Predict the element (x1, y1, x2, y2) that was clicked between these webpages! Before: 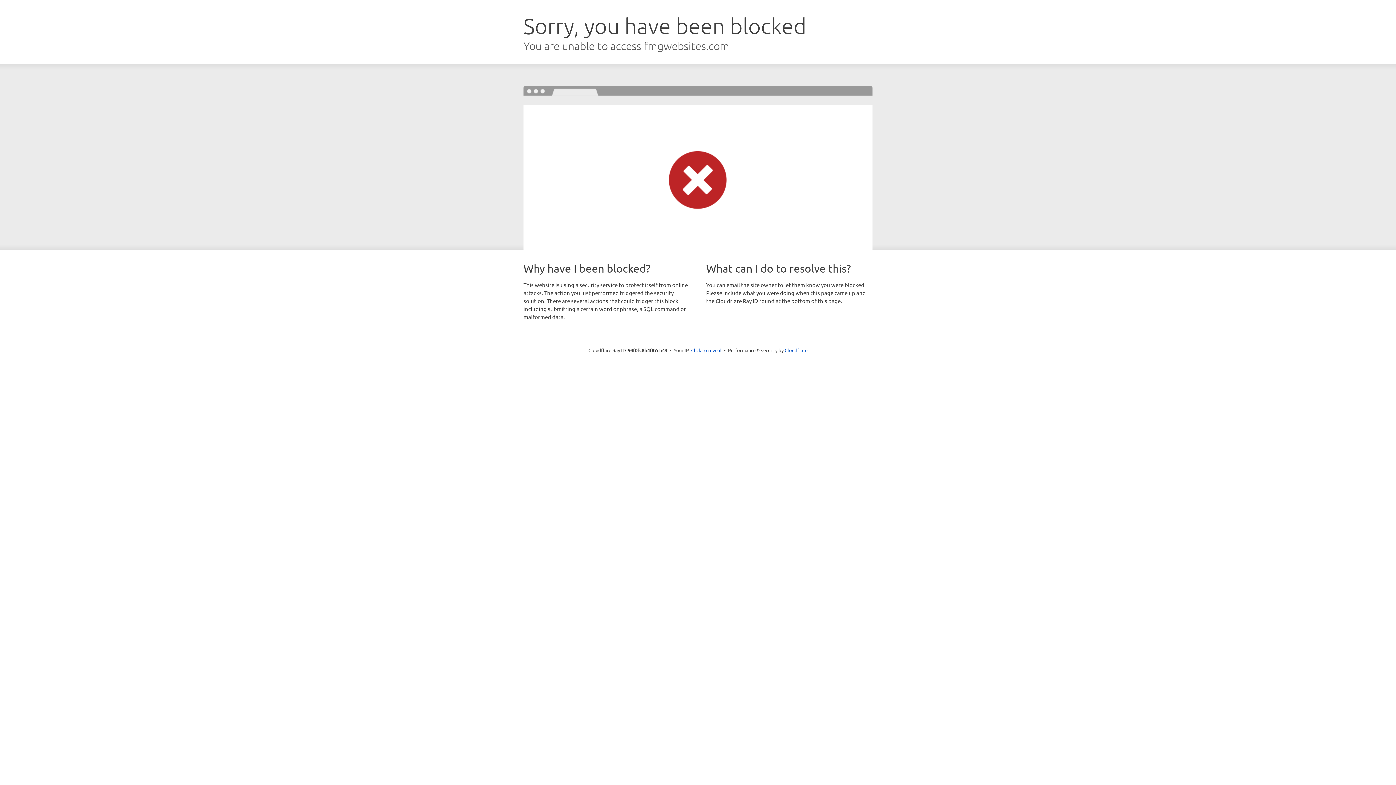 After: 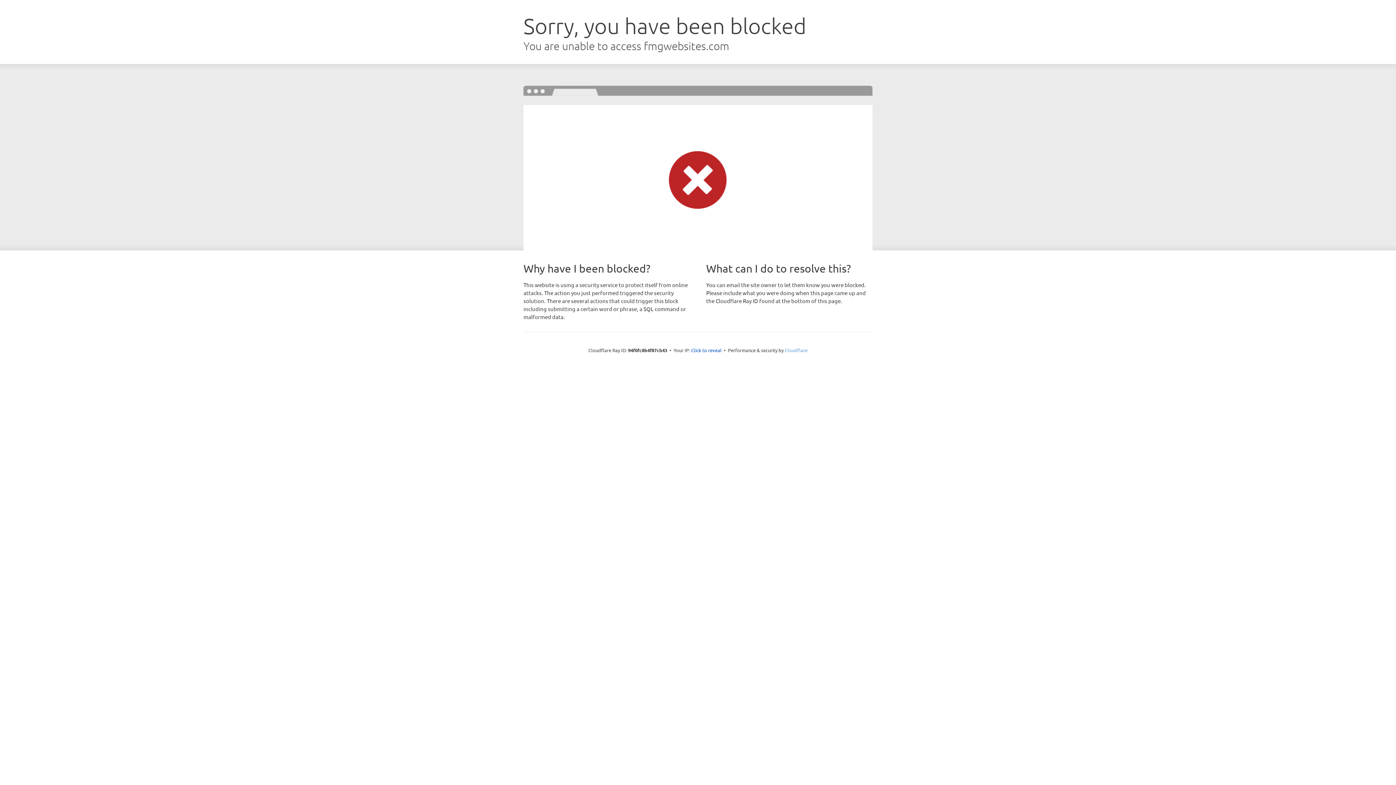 Action: label: Cloudflare bbox: (784, 347, 807, 353)